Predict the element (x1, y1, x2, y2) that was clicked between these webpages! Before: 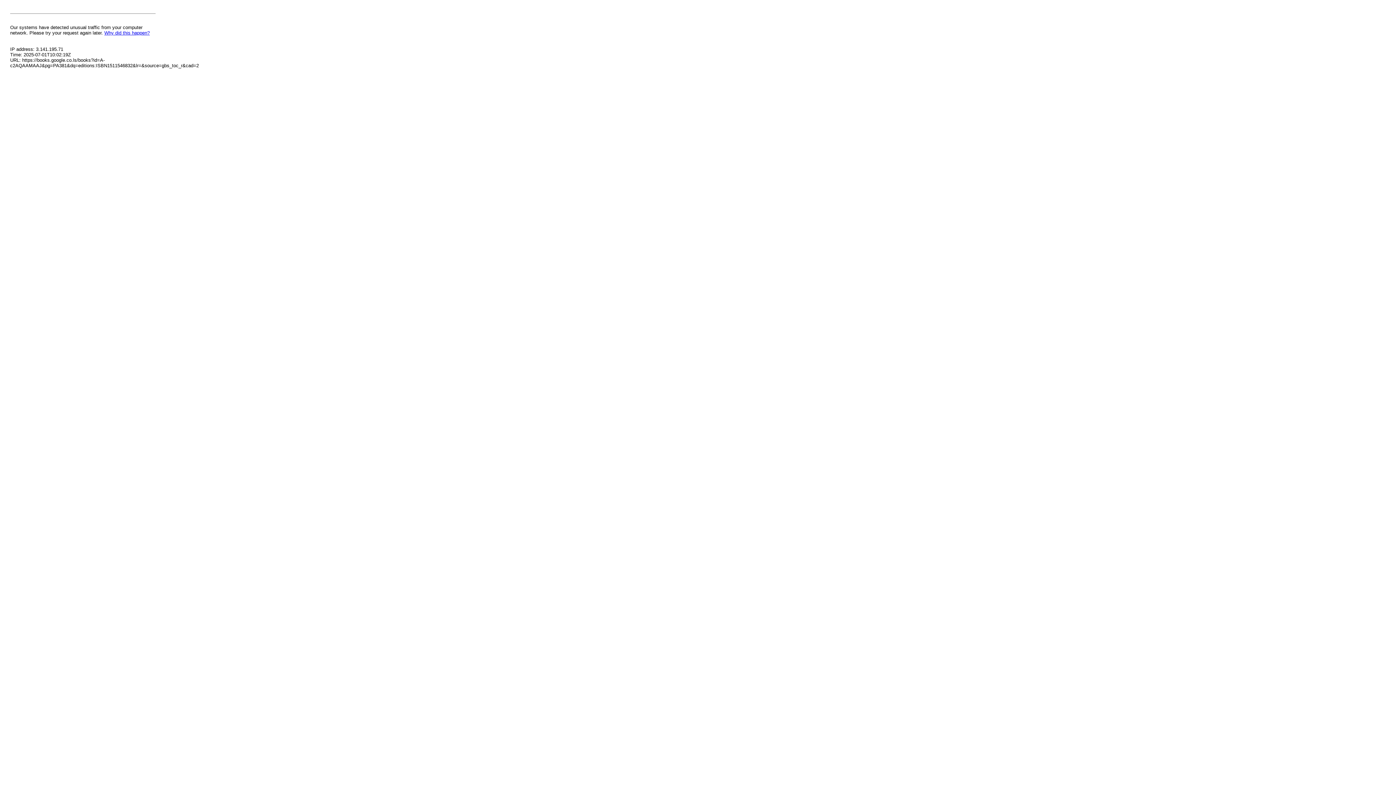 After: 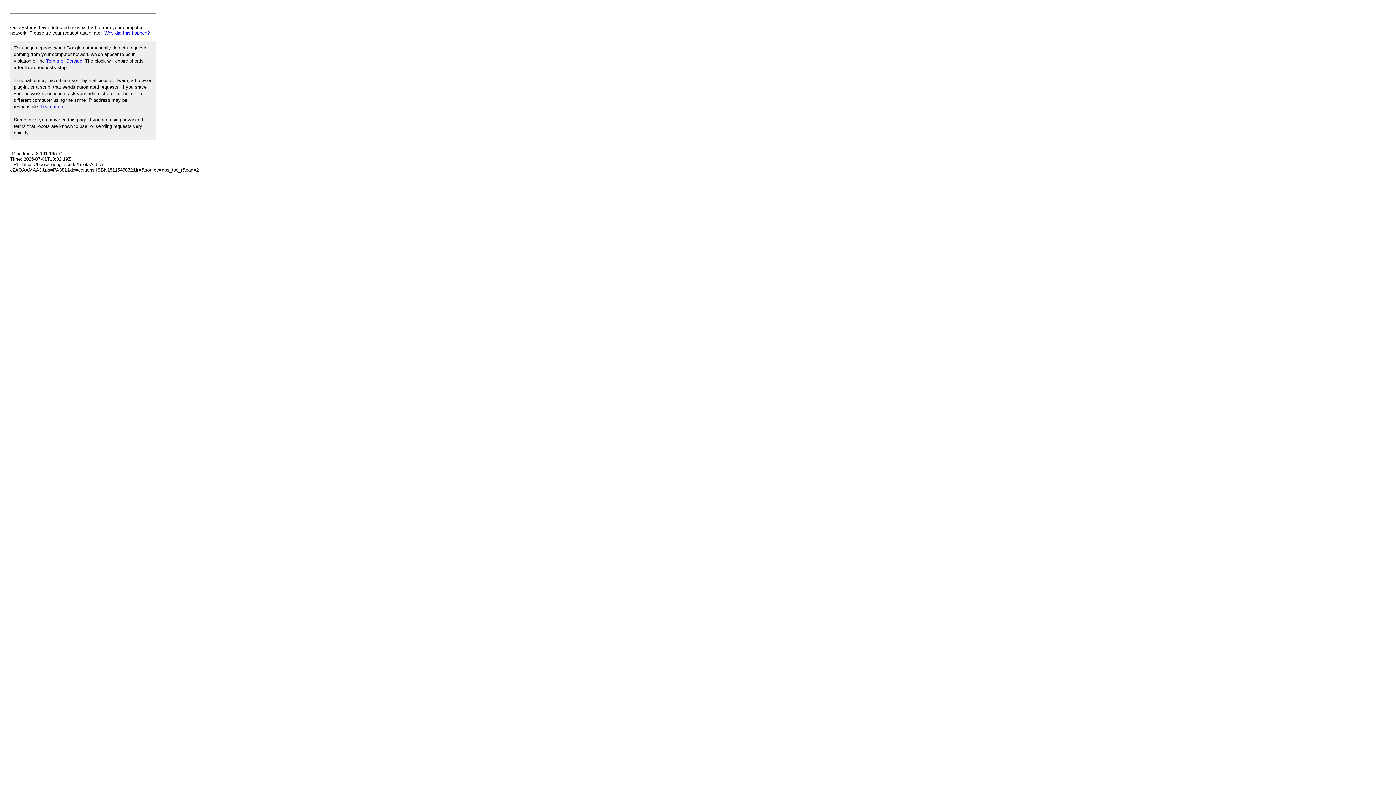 Action: bbox: (104, 30, 149, 35) label: Why did this happen?